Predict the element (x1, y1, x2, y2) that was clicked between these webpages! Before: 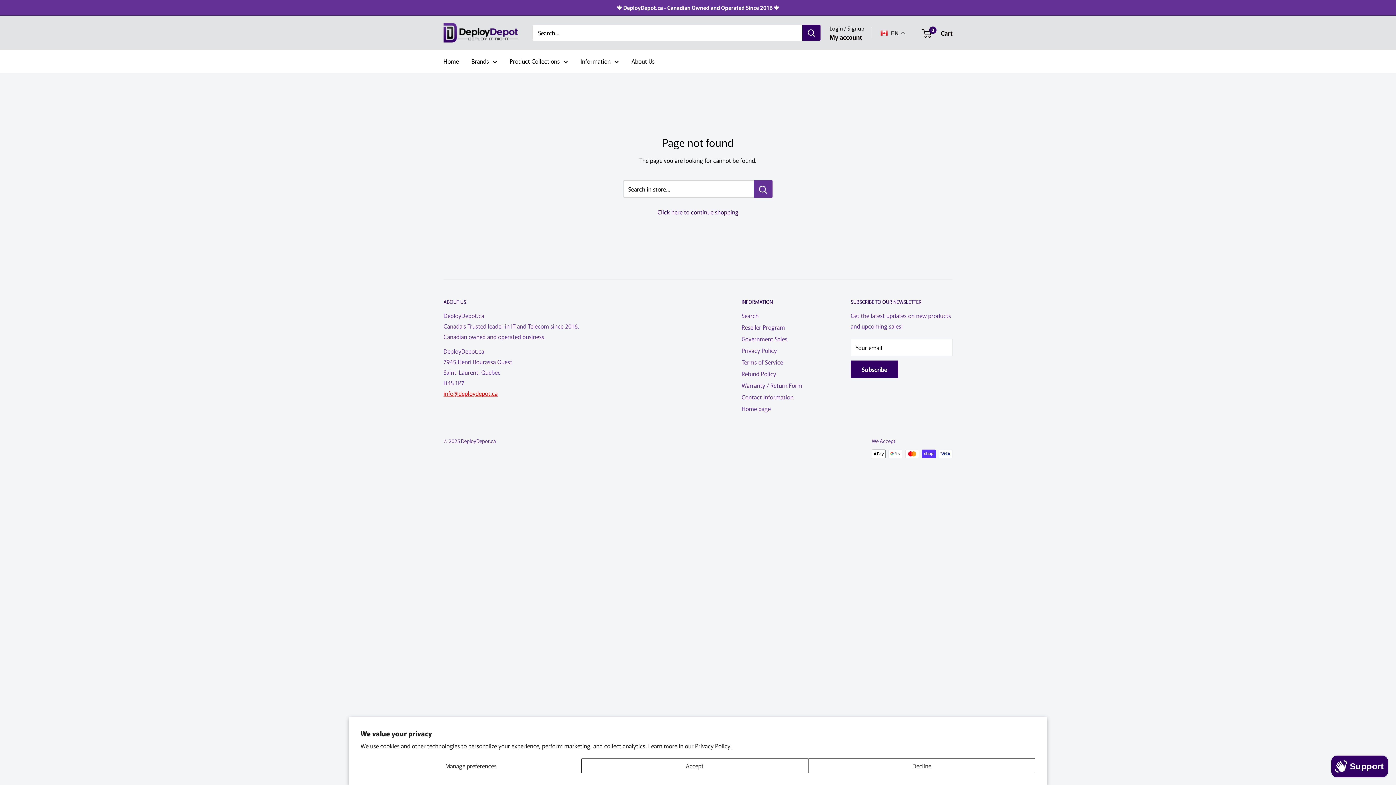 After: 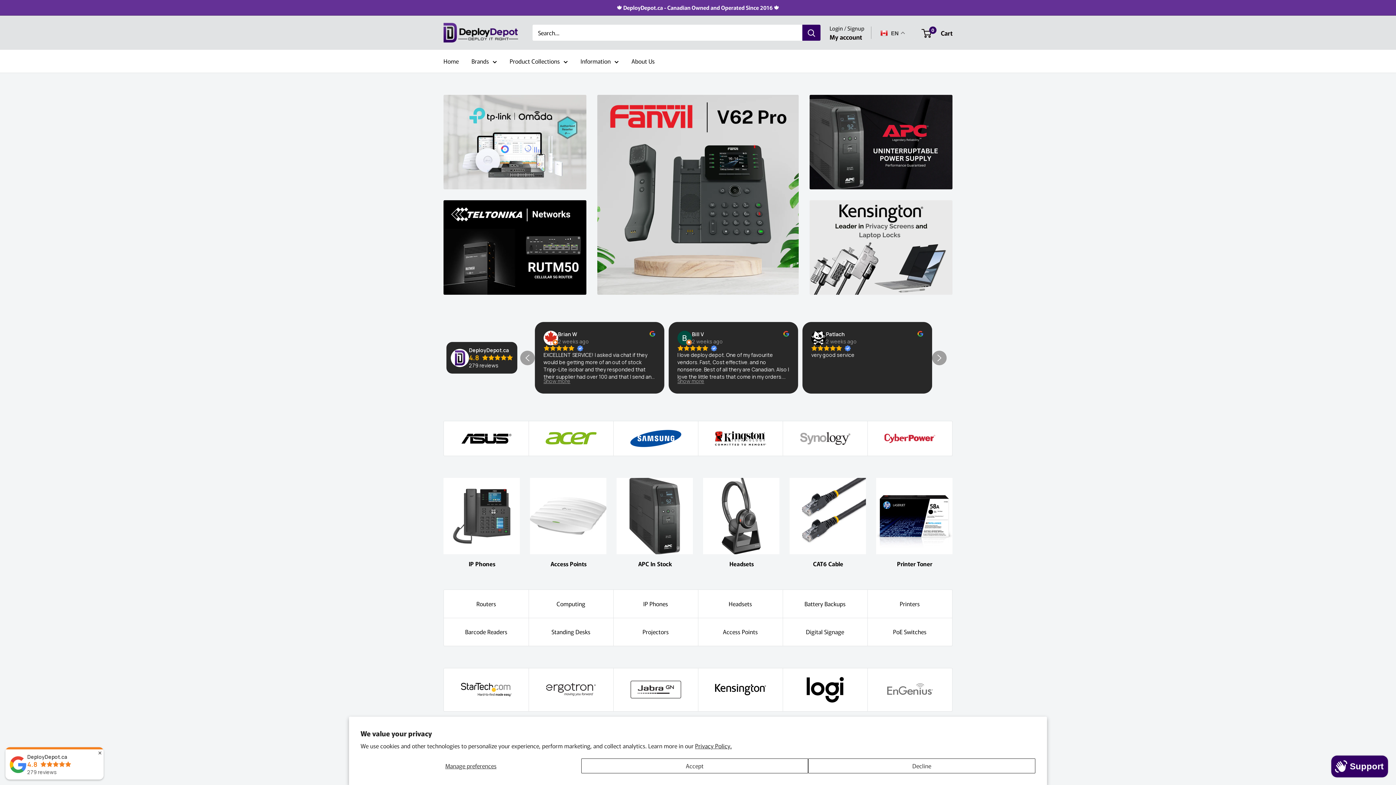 Action: bbox: (443, 22, 518, 42) label: DeployDepot.ca